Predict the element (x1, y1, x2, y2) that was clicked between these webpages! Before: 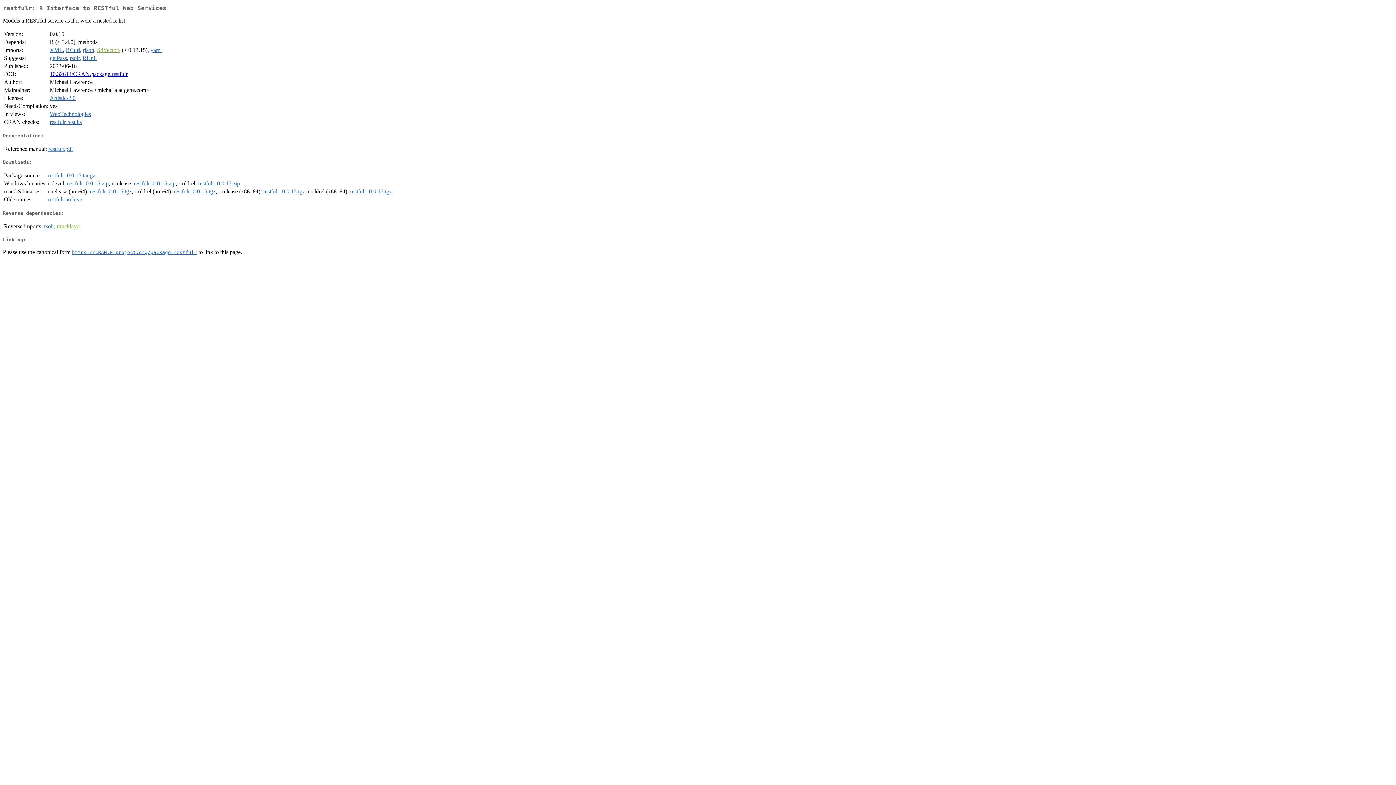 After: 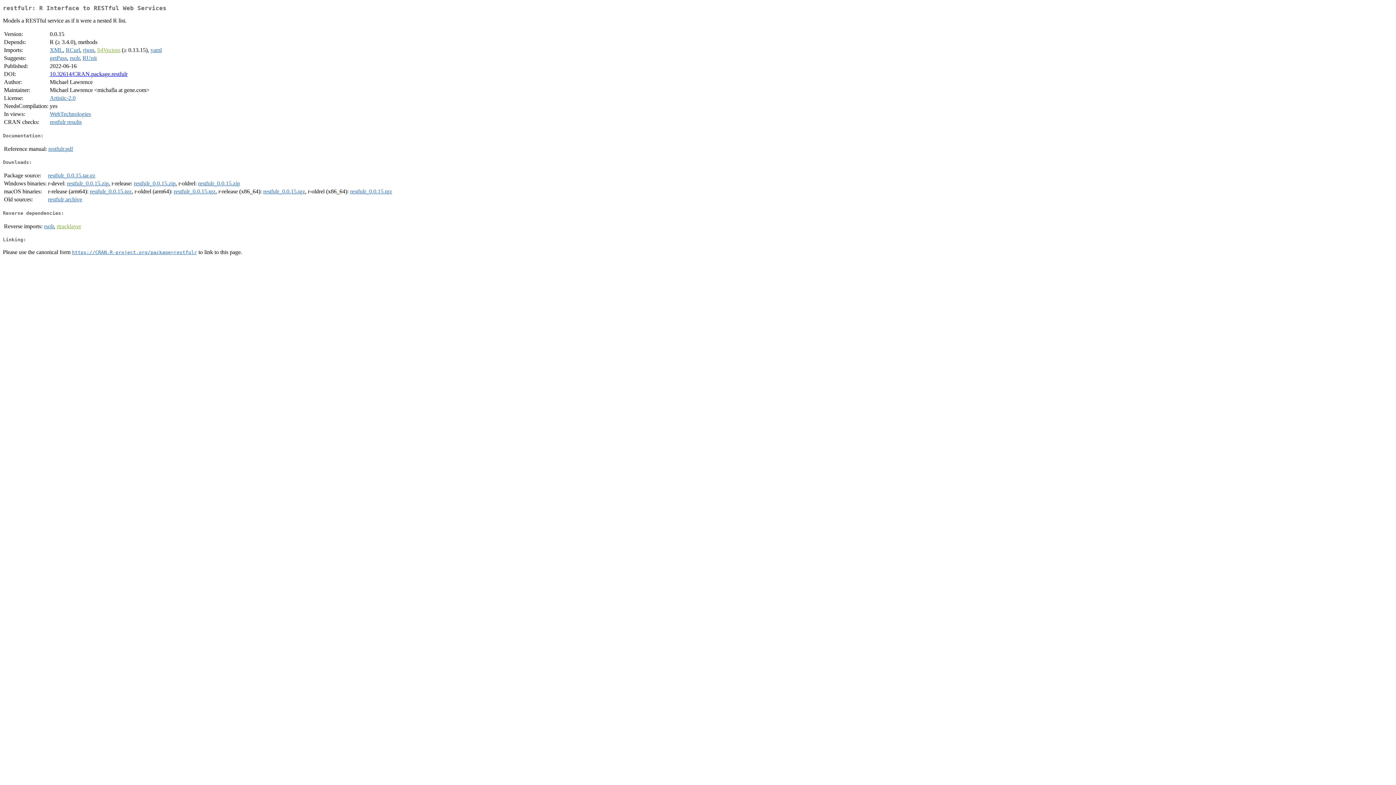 Action: bbox: (350, 188, 392, 194) label: restfulr_0.0.15.tgz